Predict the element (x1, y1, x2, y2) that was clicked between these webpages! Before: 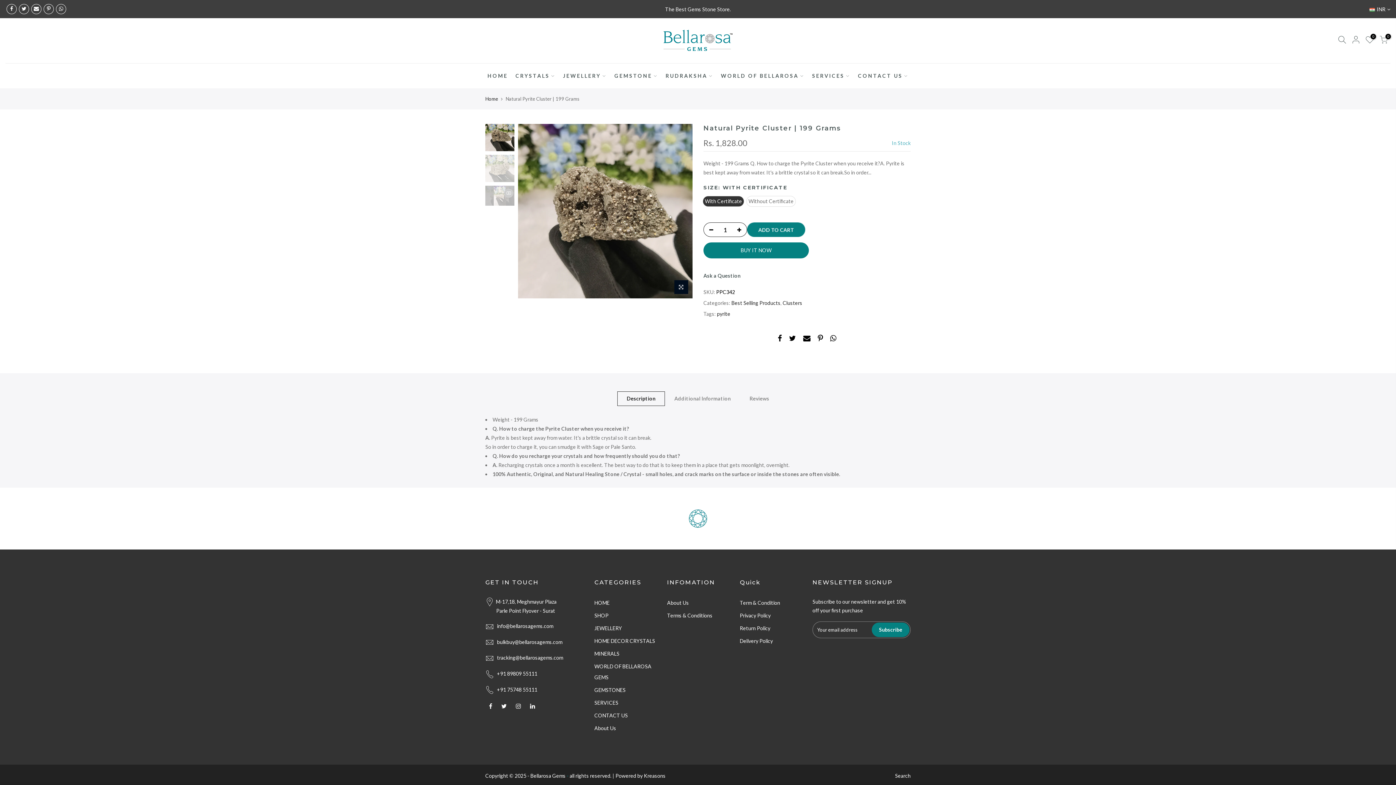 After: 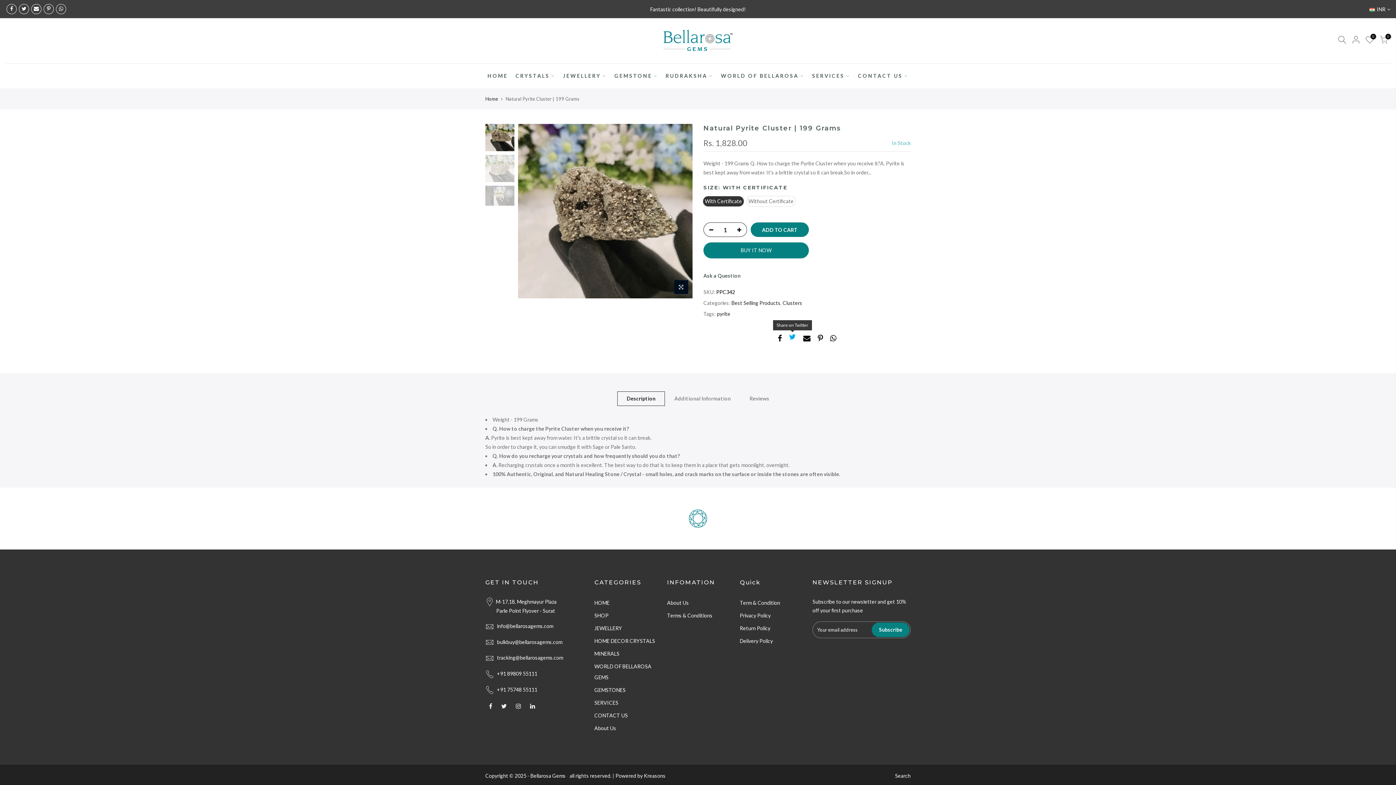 Action: bbox: (789, 334, 796, 344)